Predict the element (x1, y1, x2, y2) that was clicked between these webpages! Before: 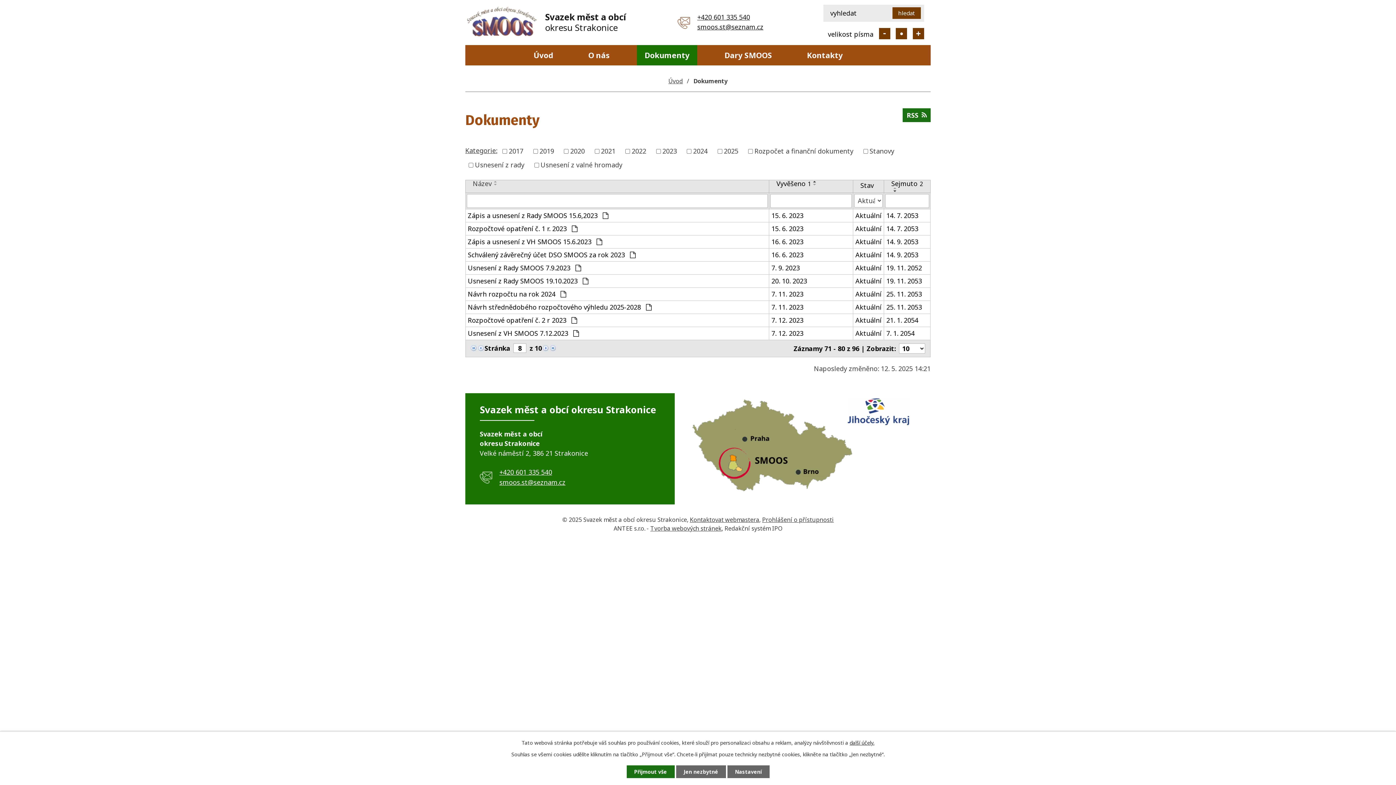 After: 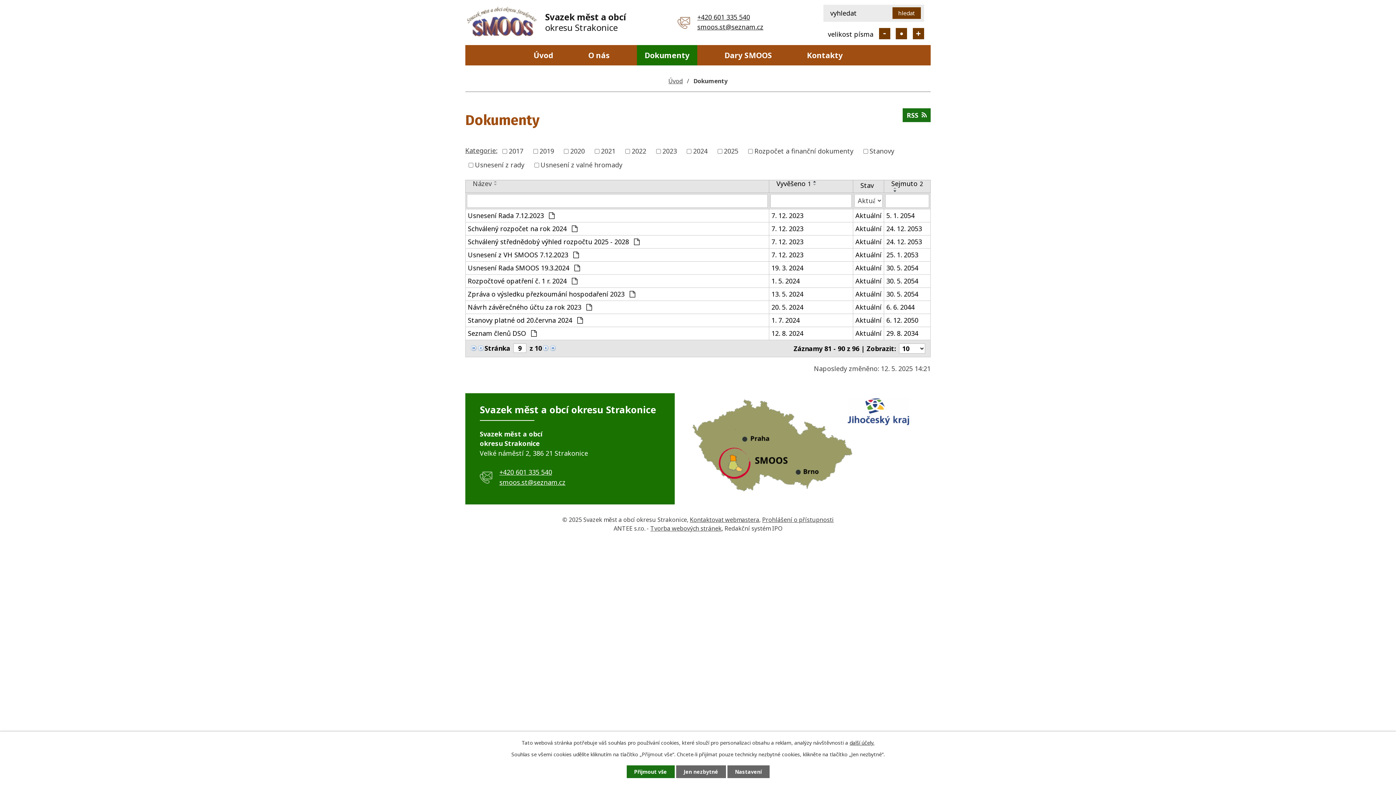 Action: bbox: (542, 343, 549, 351)